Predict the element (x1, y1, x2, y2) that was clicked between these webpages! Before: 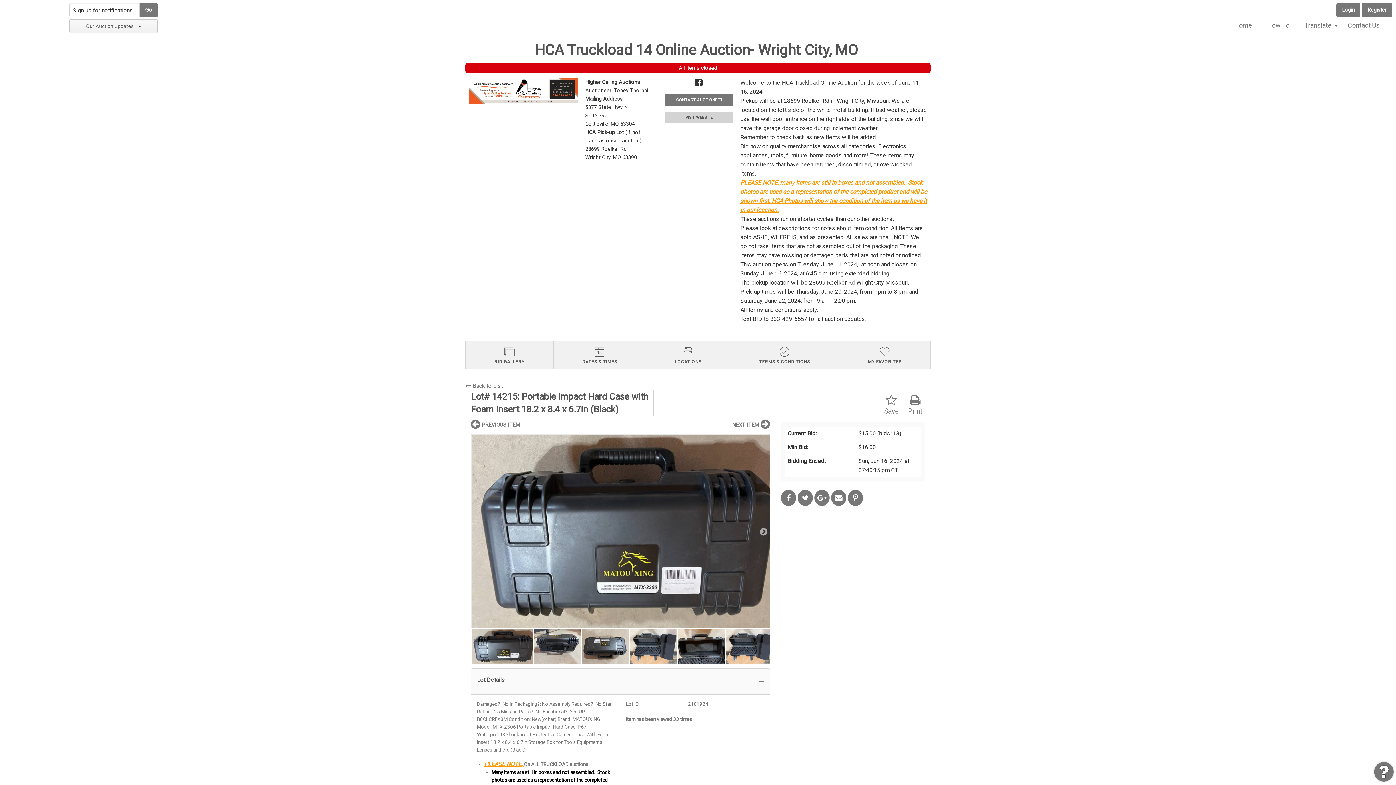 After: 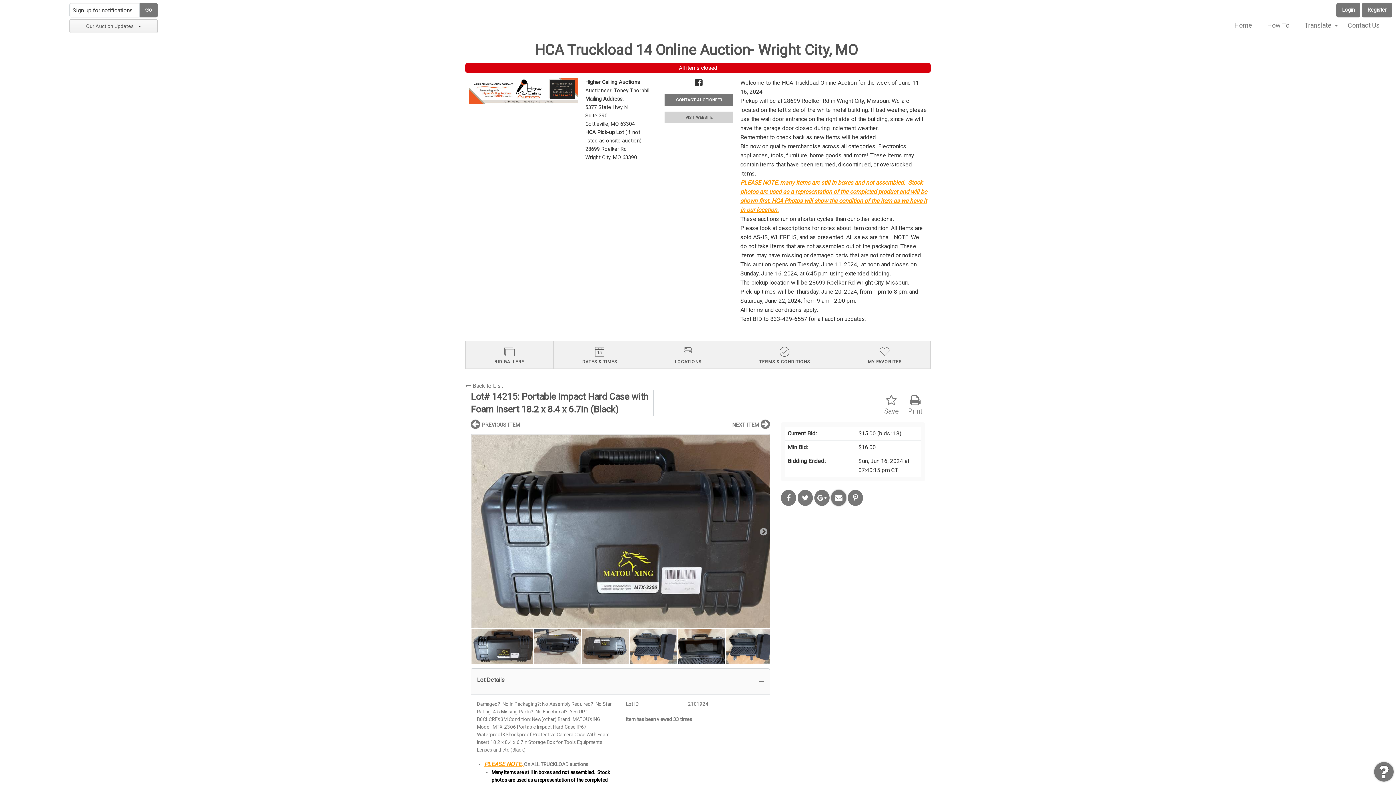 Action: bbox: (831, 490, 846, 506)